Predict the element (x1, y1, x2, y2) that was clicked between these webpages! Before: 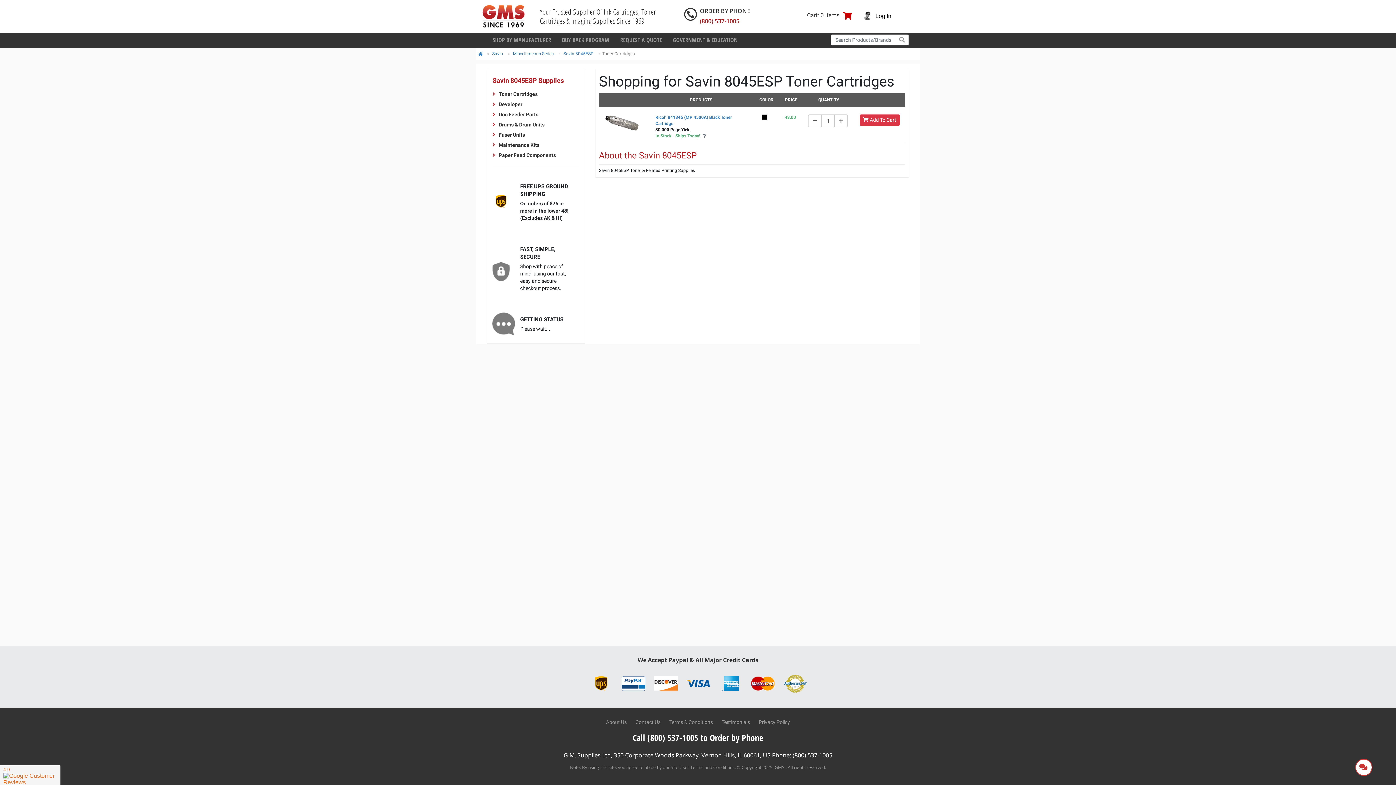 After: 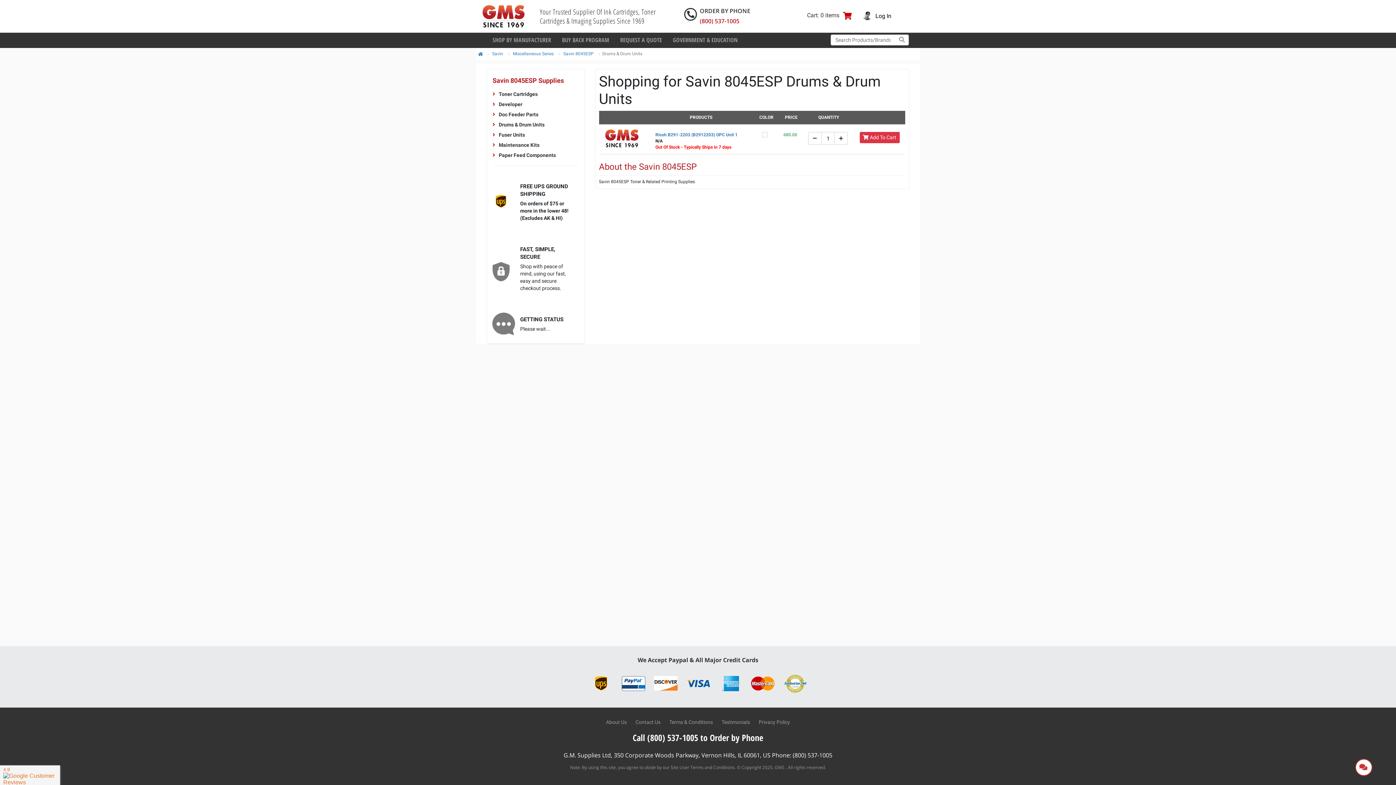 Action: bbox: (498, 121, 544, 127) label: Drums & Drum Units